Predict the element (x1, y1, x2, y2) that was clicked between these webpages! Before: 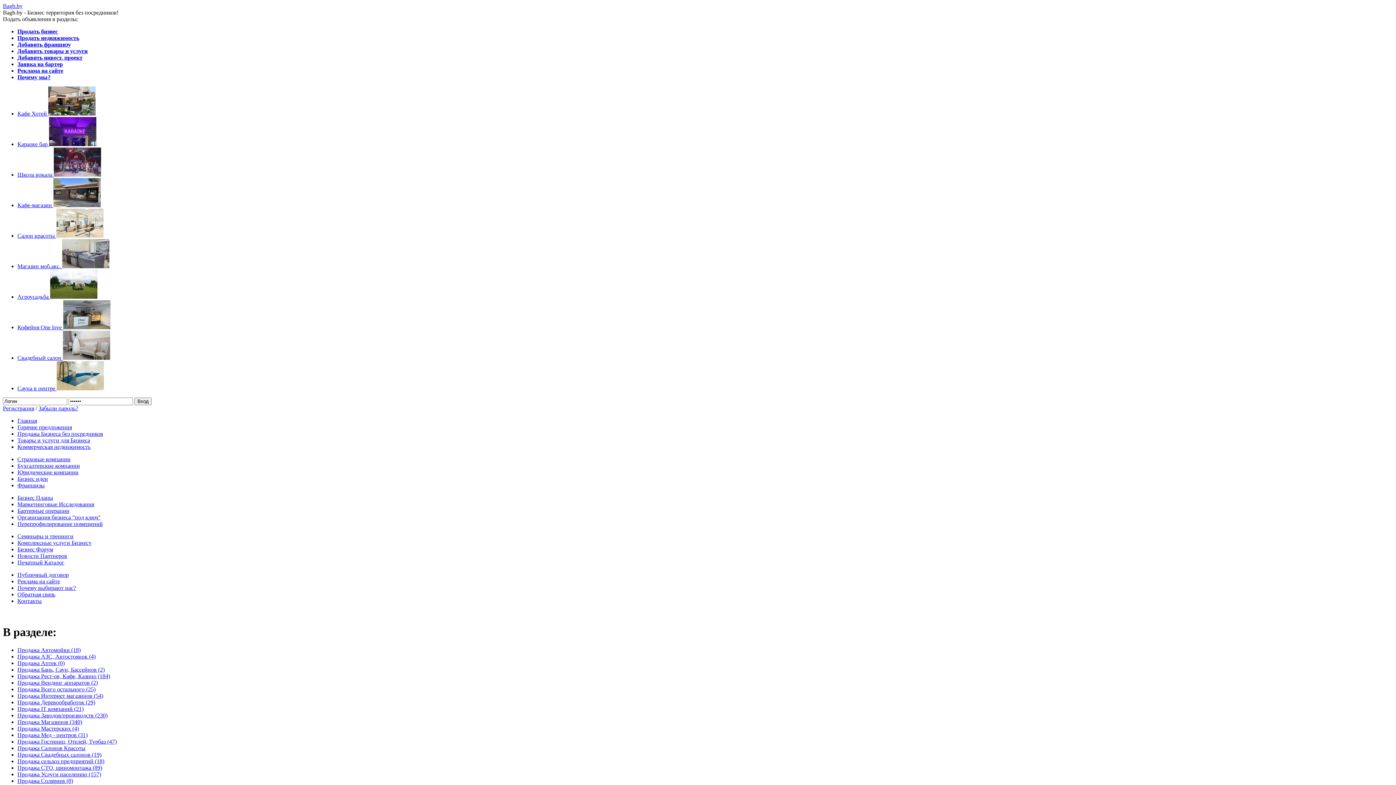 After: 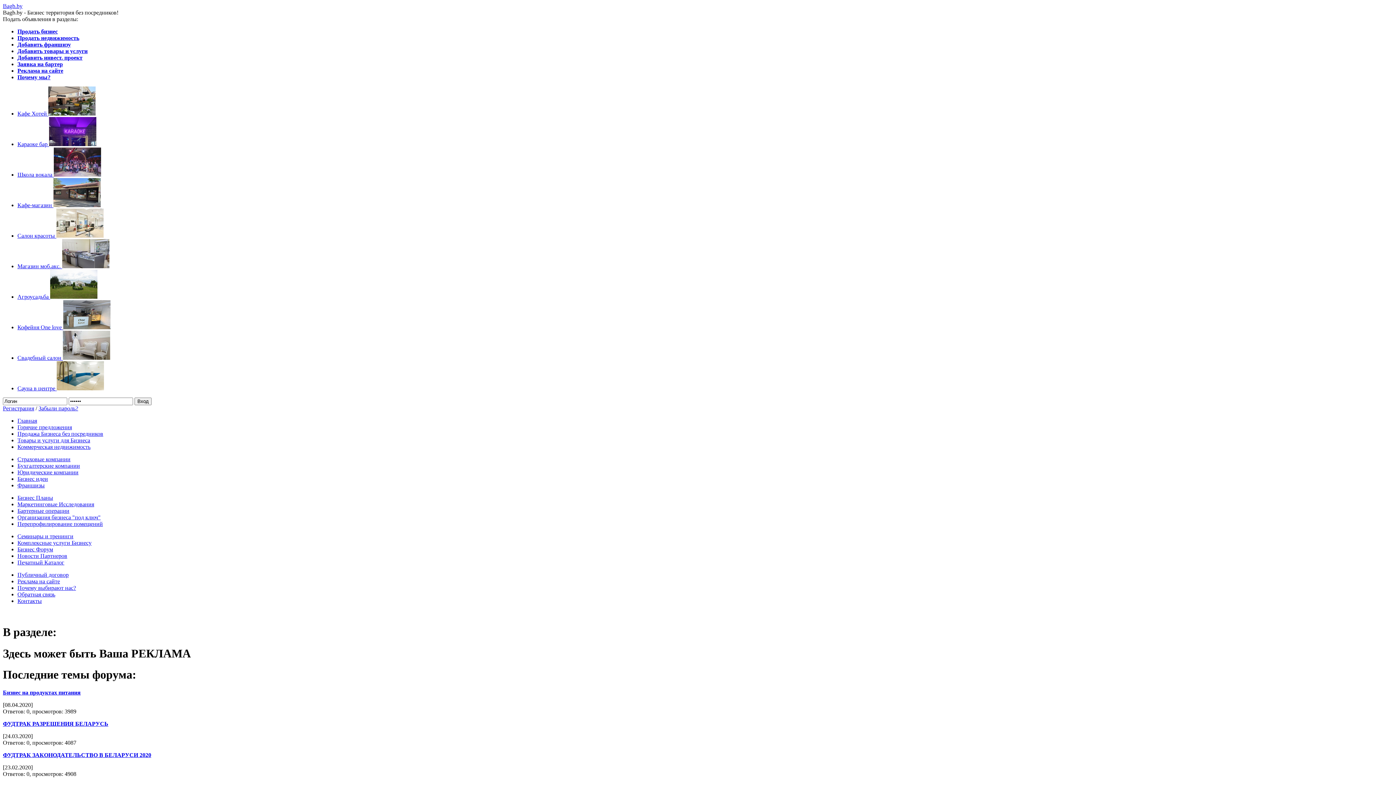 Action: label: Реклама на сайте bbox: (17, 578, 60, 584)